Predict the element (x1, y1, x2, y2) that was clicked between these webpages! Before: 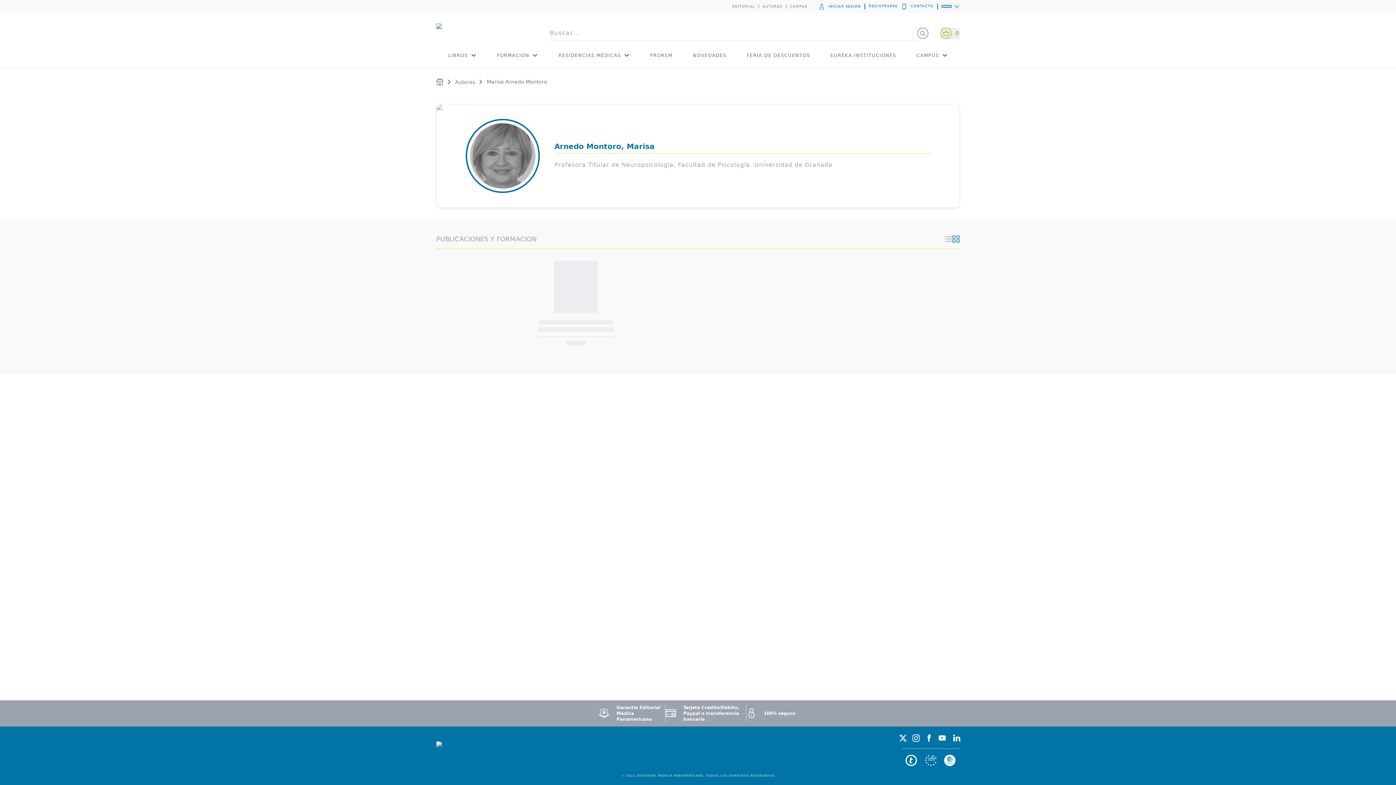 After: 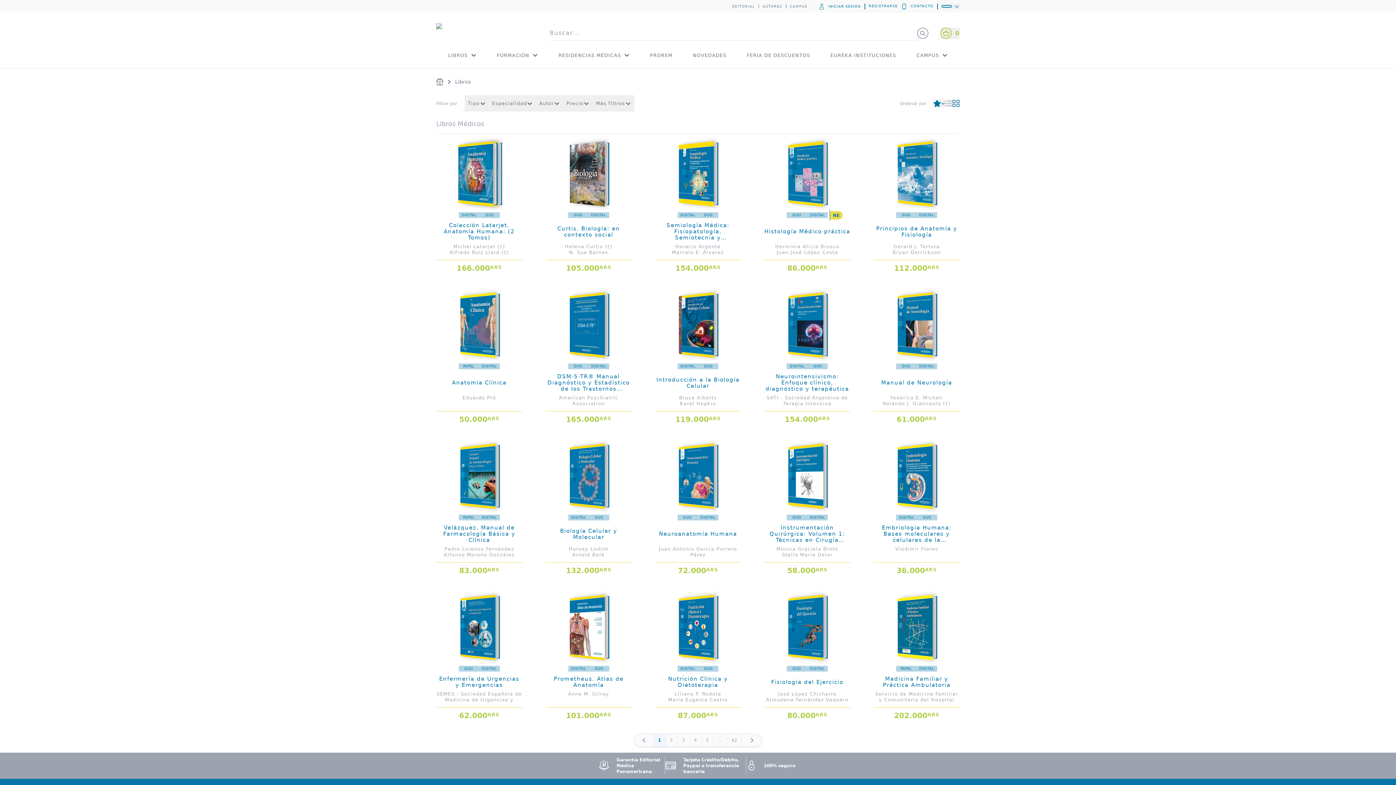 Action: bbox: (448, 43, 476, 66) label: LIBROS